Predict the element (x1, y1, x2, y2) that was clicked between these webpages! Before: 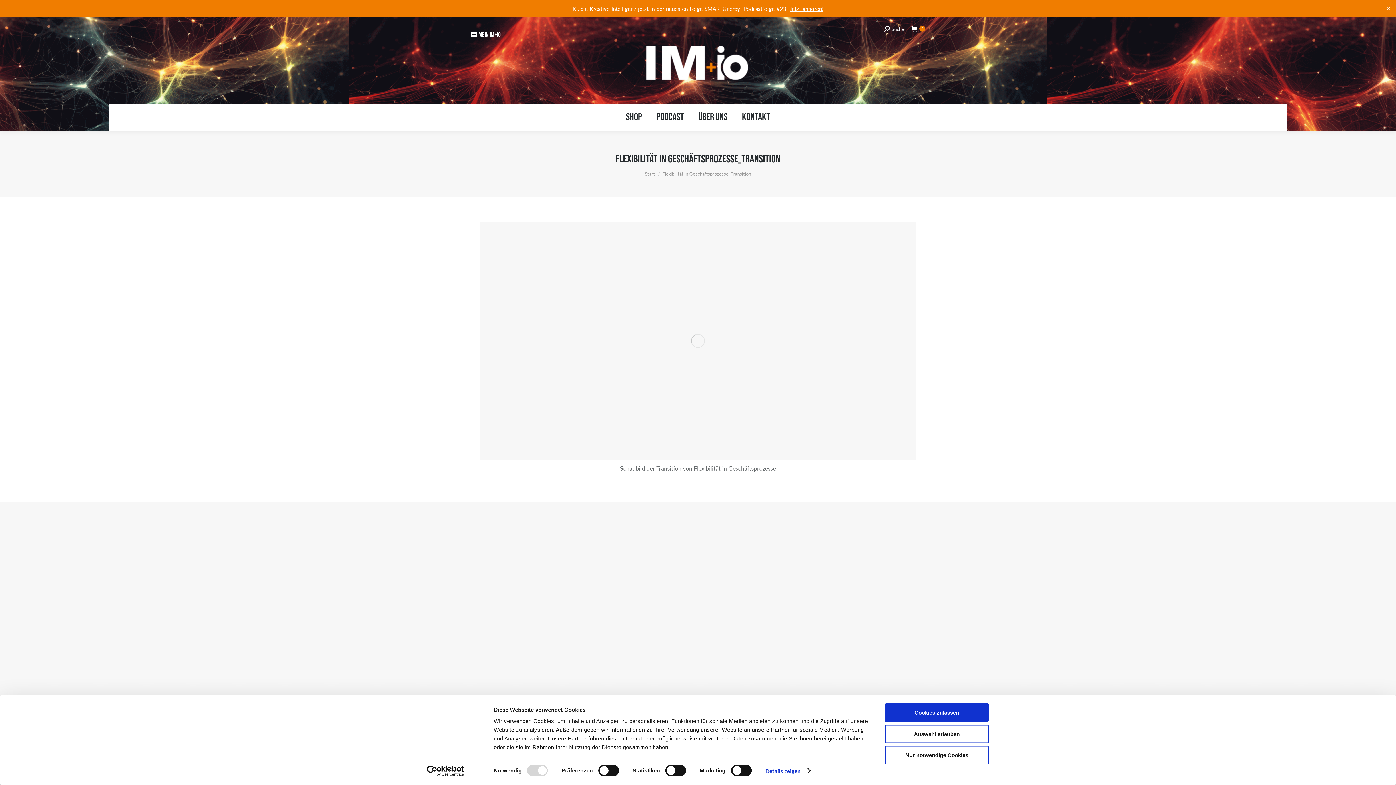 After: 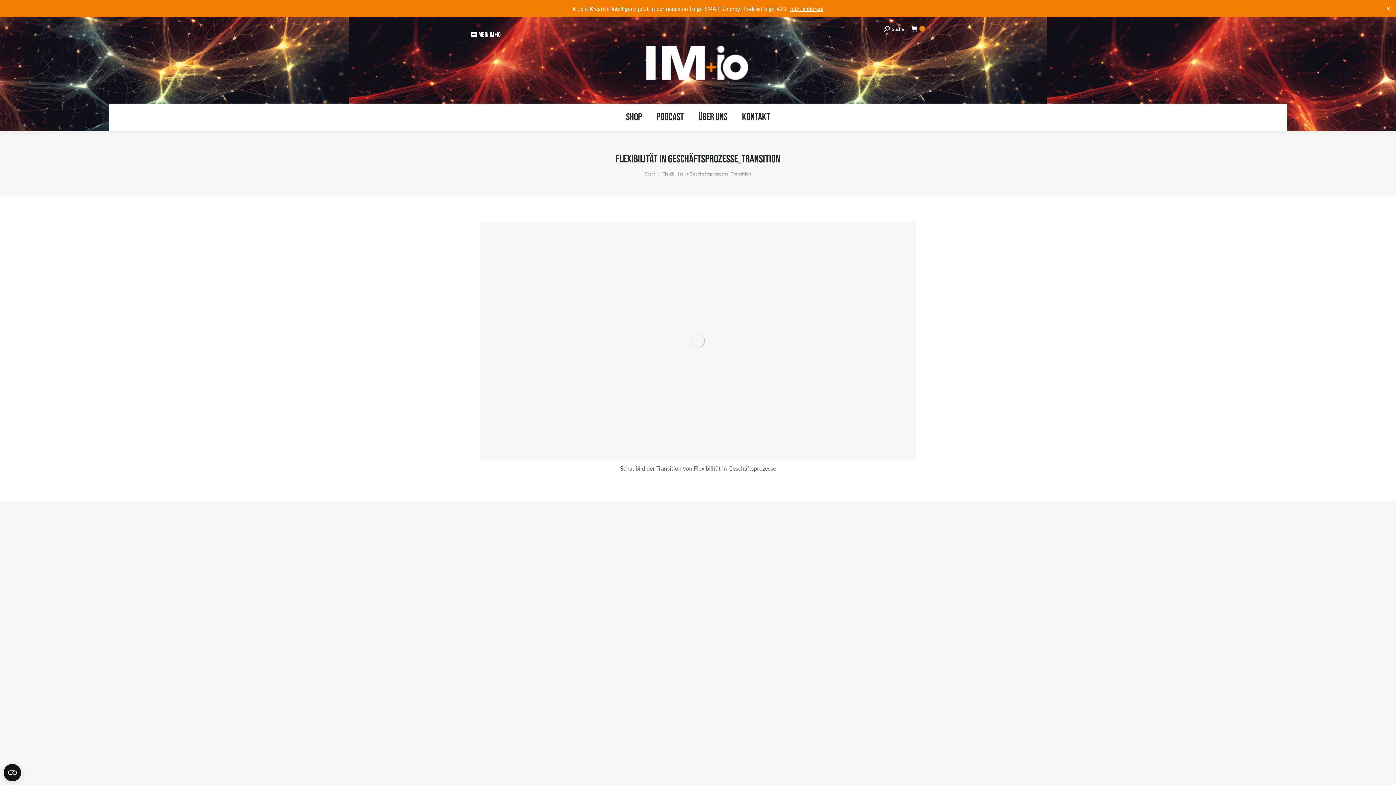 Action: bbox: (885, 725, 989, 743) label: Auswahl erlauben